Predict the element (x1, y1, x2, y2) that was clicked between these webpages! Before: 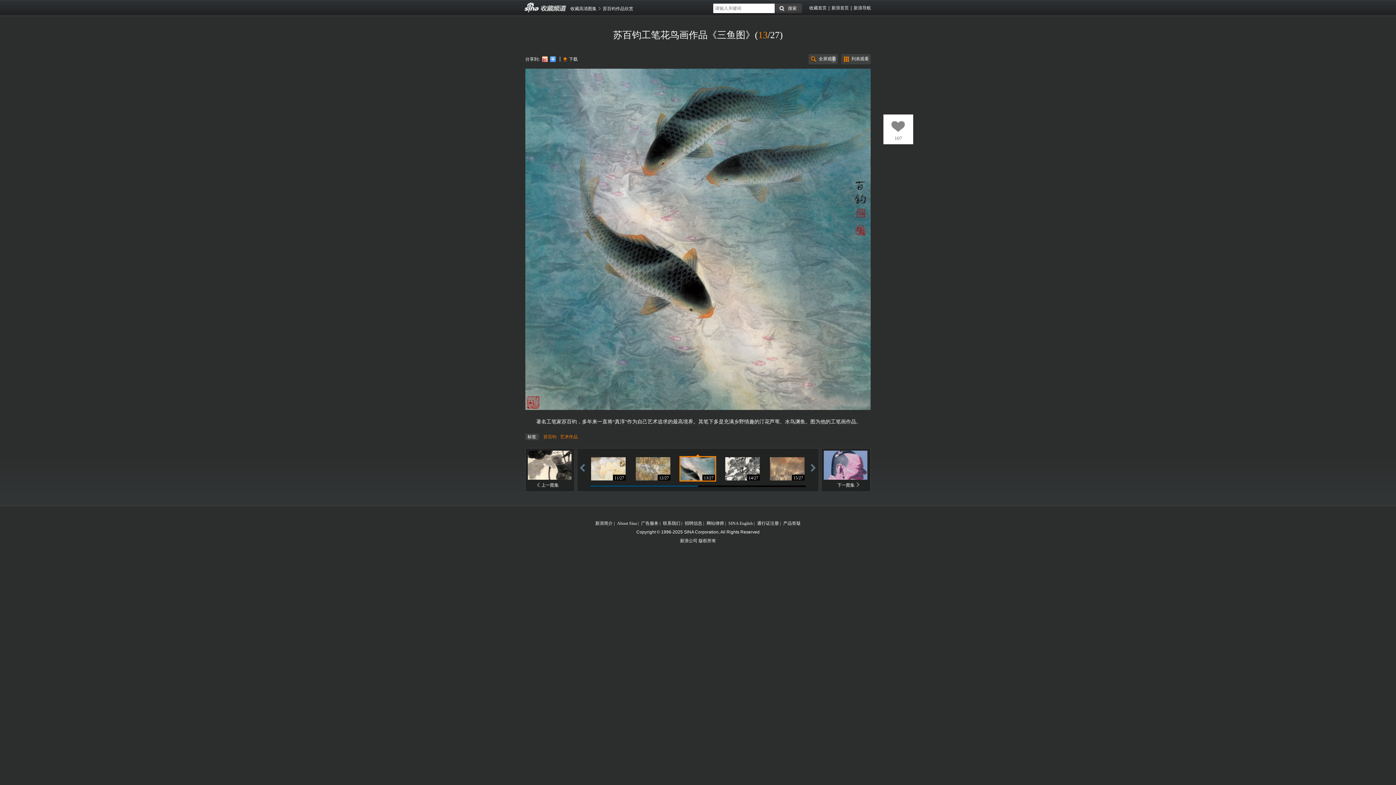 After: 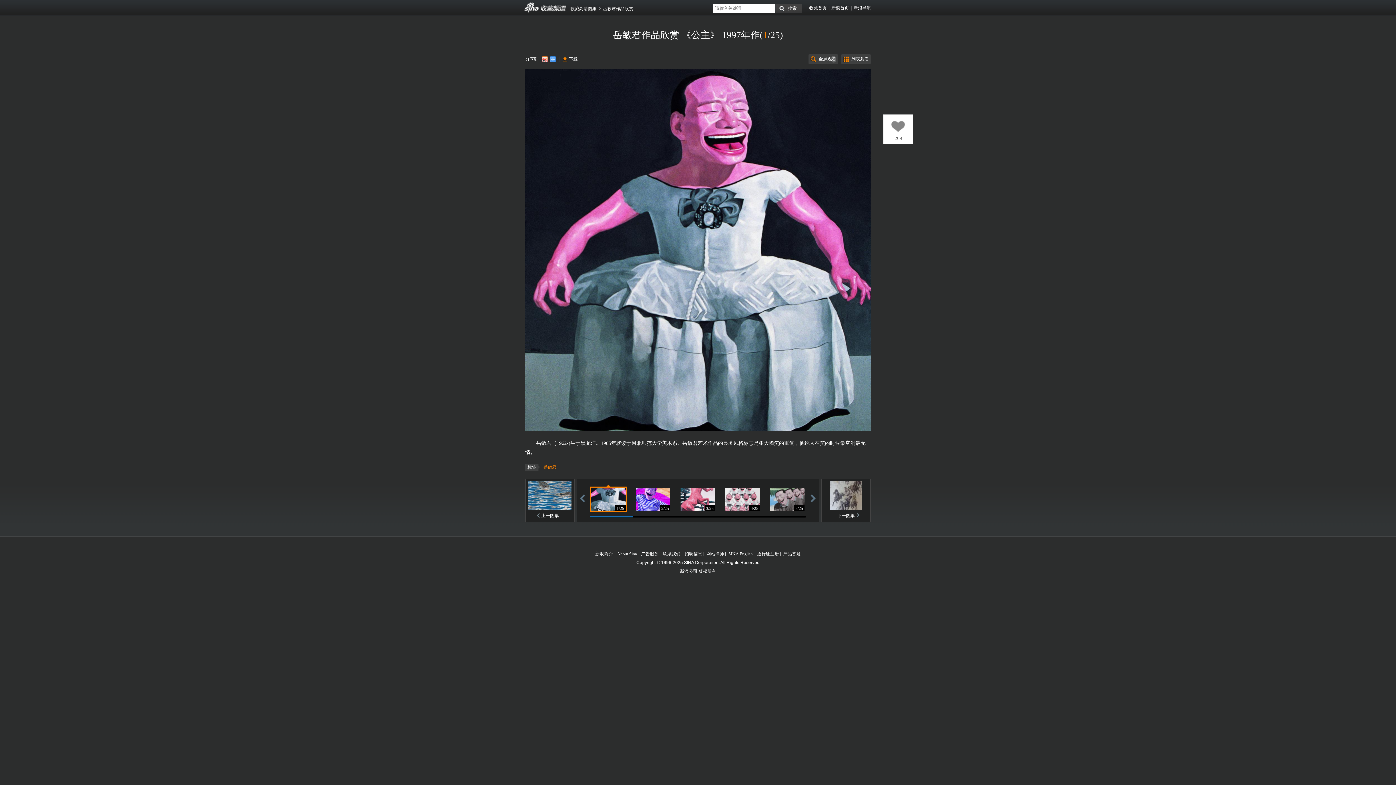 Action: bbox: (821, 450, 870, 480)